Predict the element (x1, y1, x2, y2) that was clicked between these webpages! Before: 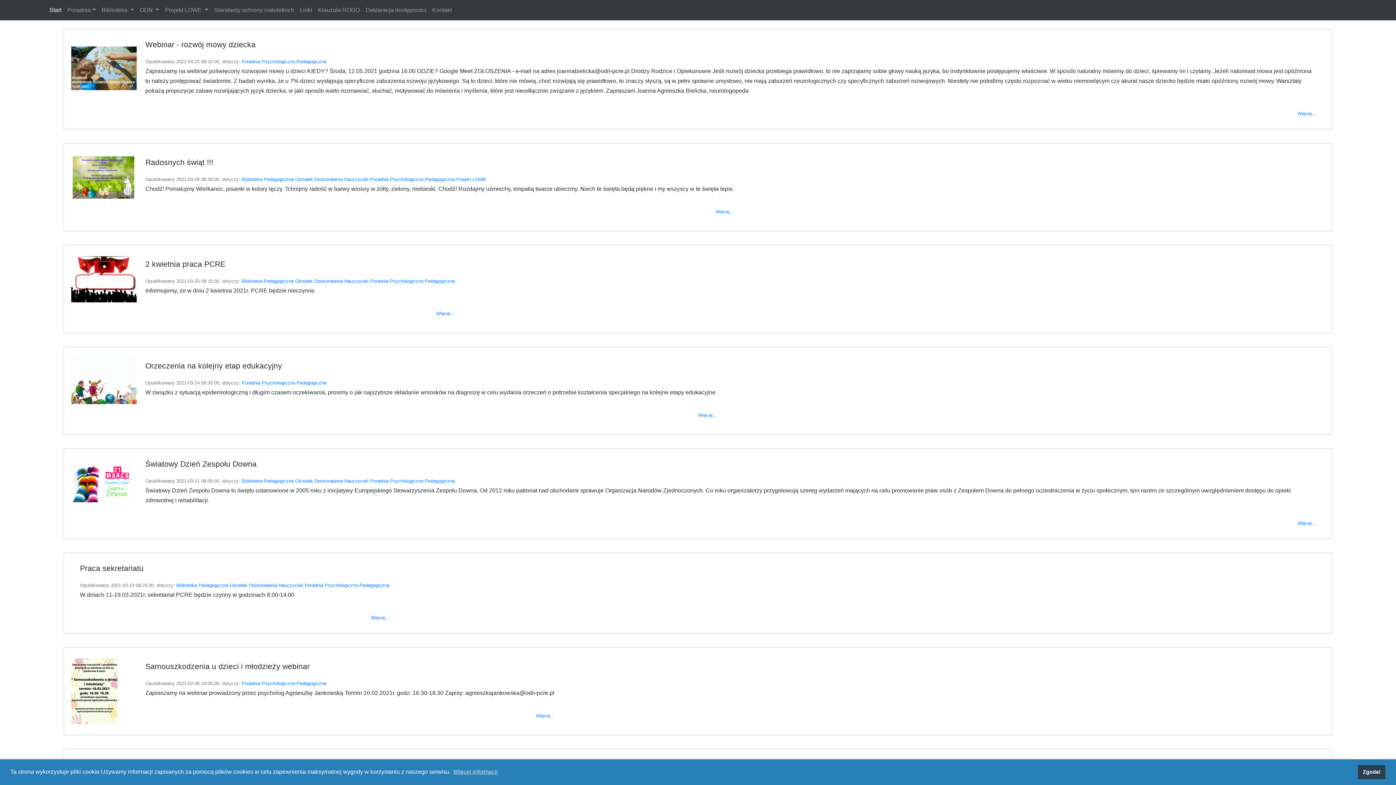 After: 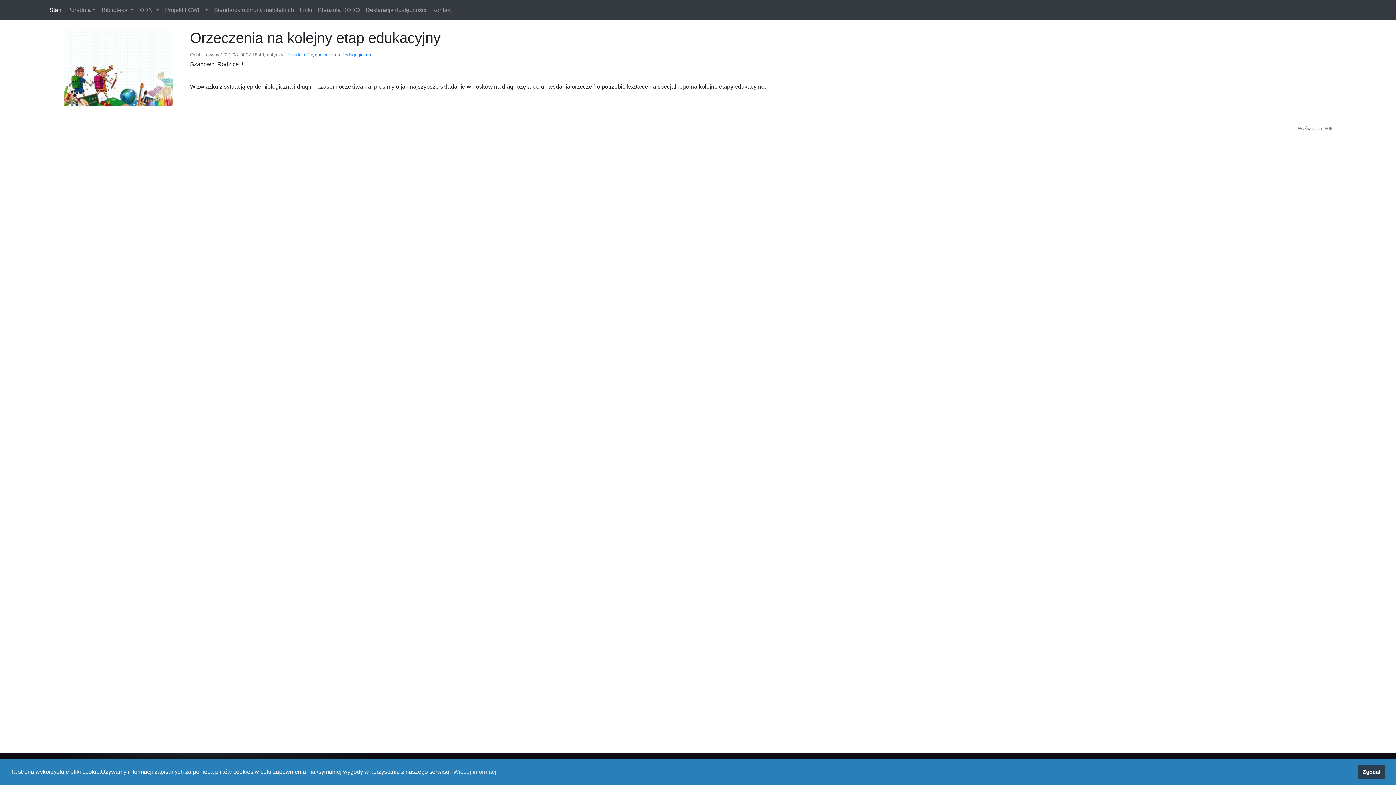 Action: label: Więcej... bbox: (698, 412, 717, 418)